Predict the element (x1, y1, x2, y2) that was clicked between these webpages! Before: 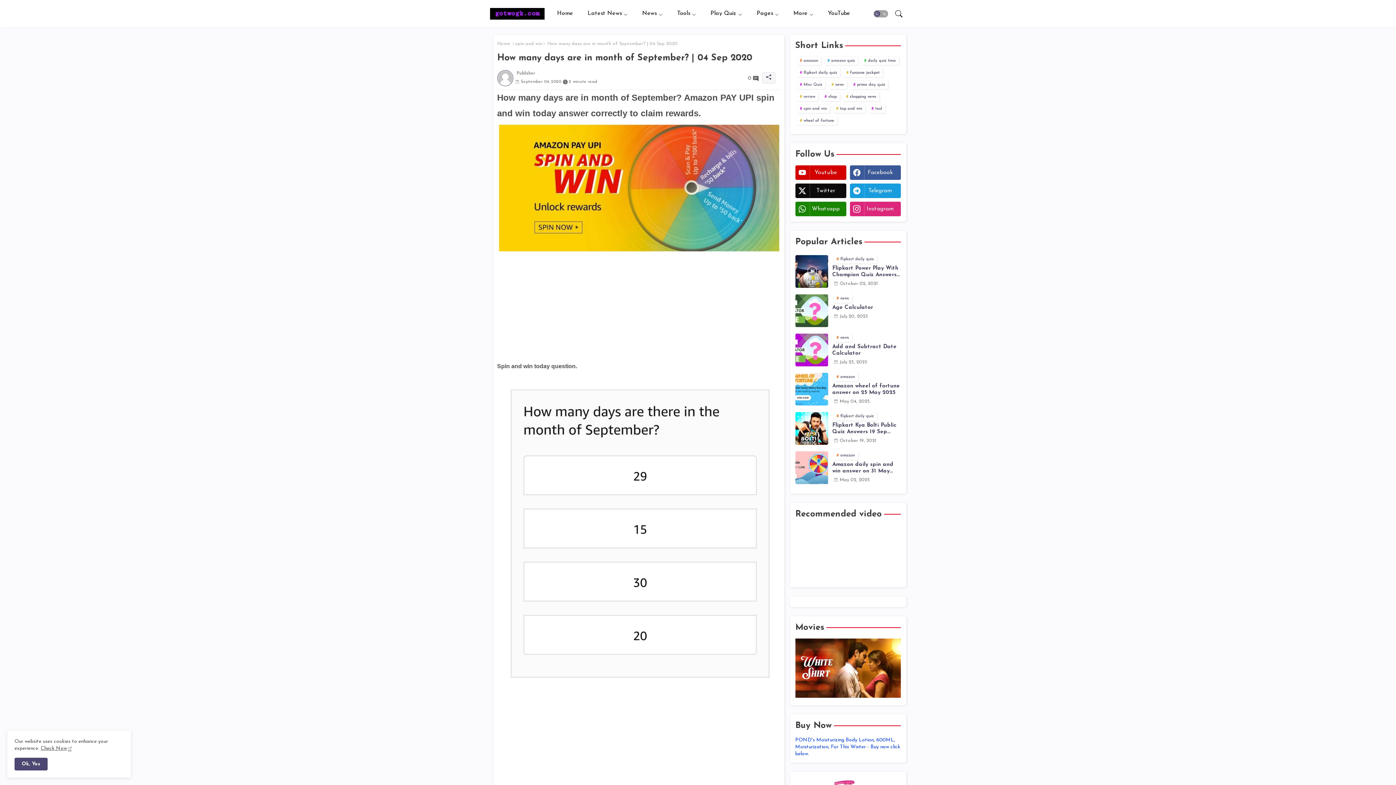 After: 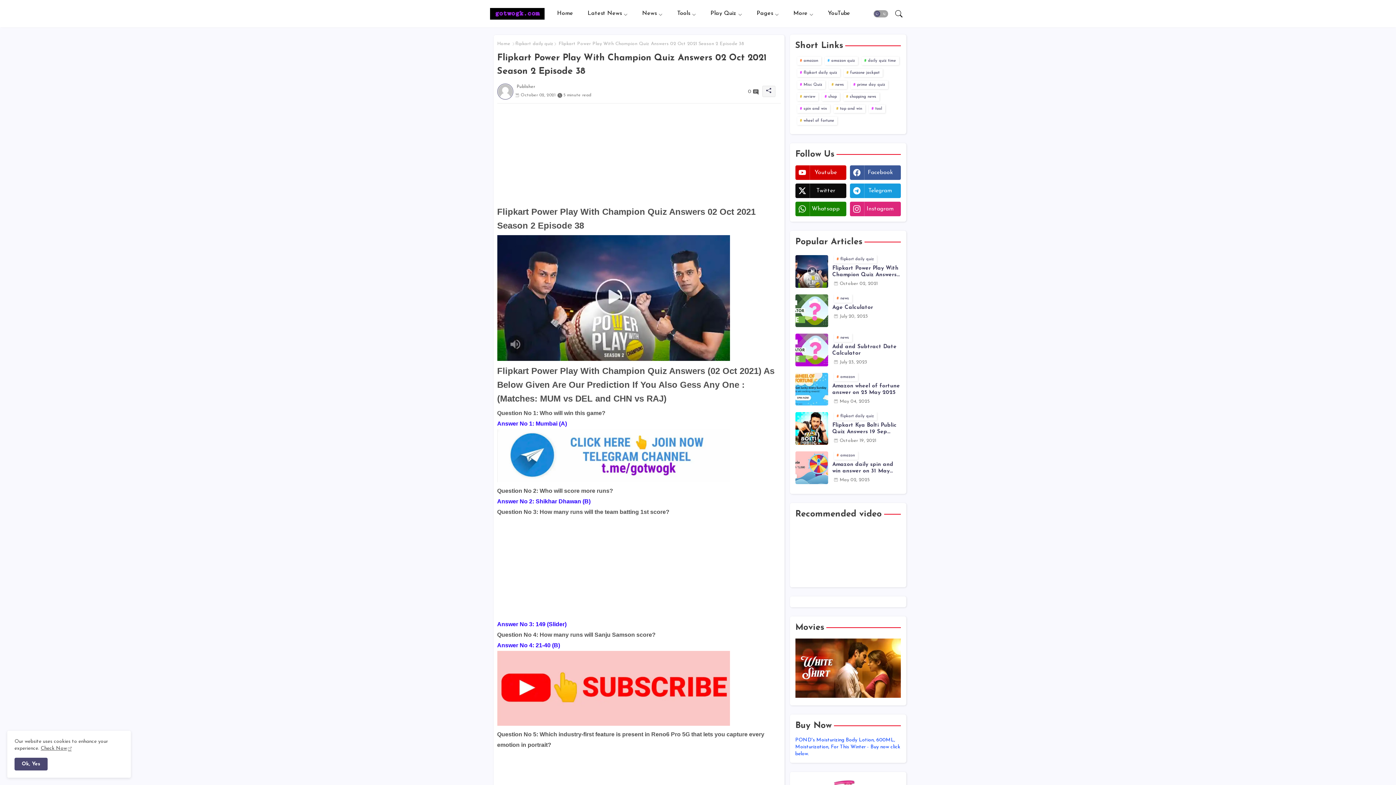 Action: label: Flipkart Power Play With Champion Quiz Answers 02 Oct 2021 Season 2 Episode 38 bbox: (832, 265, 900, 278)